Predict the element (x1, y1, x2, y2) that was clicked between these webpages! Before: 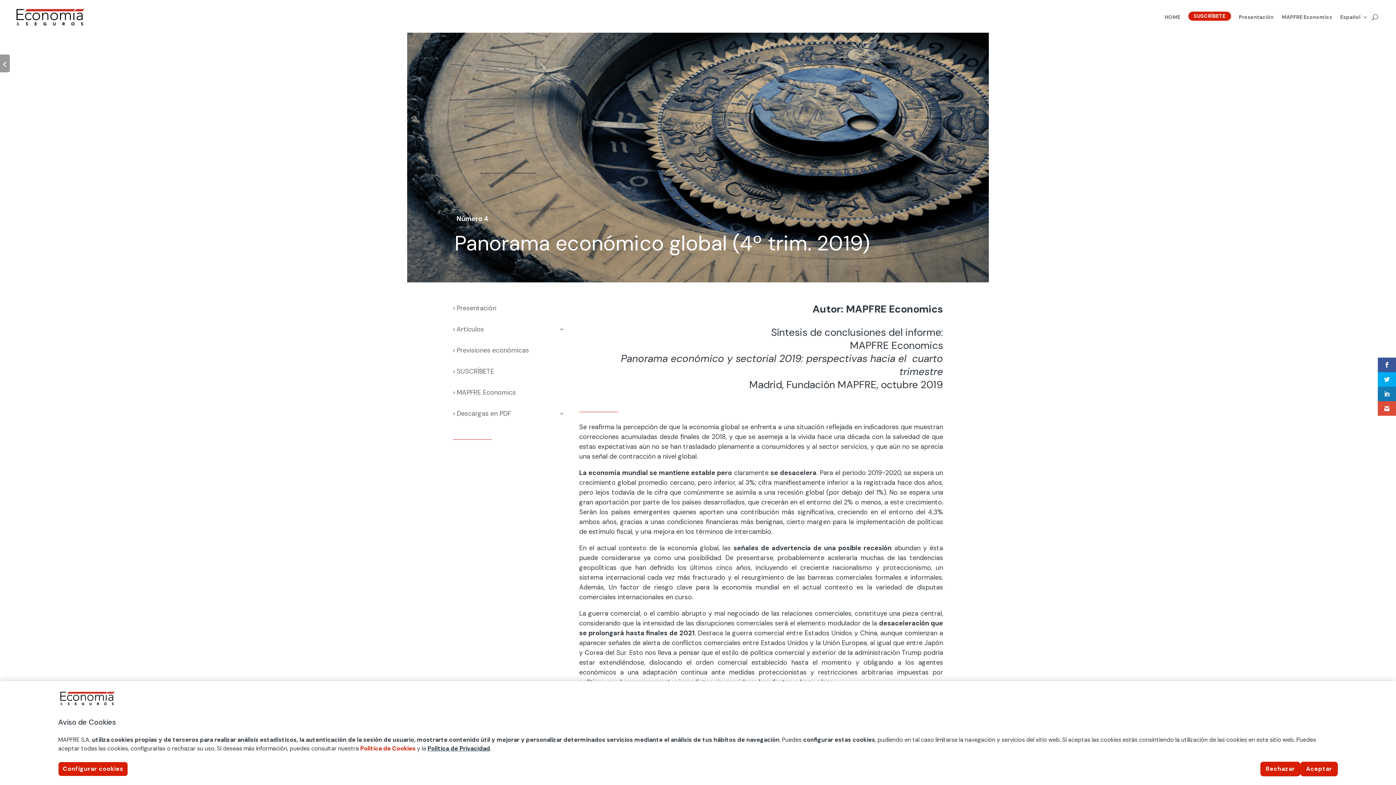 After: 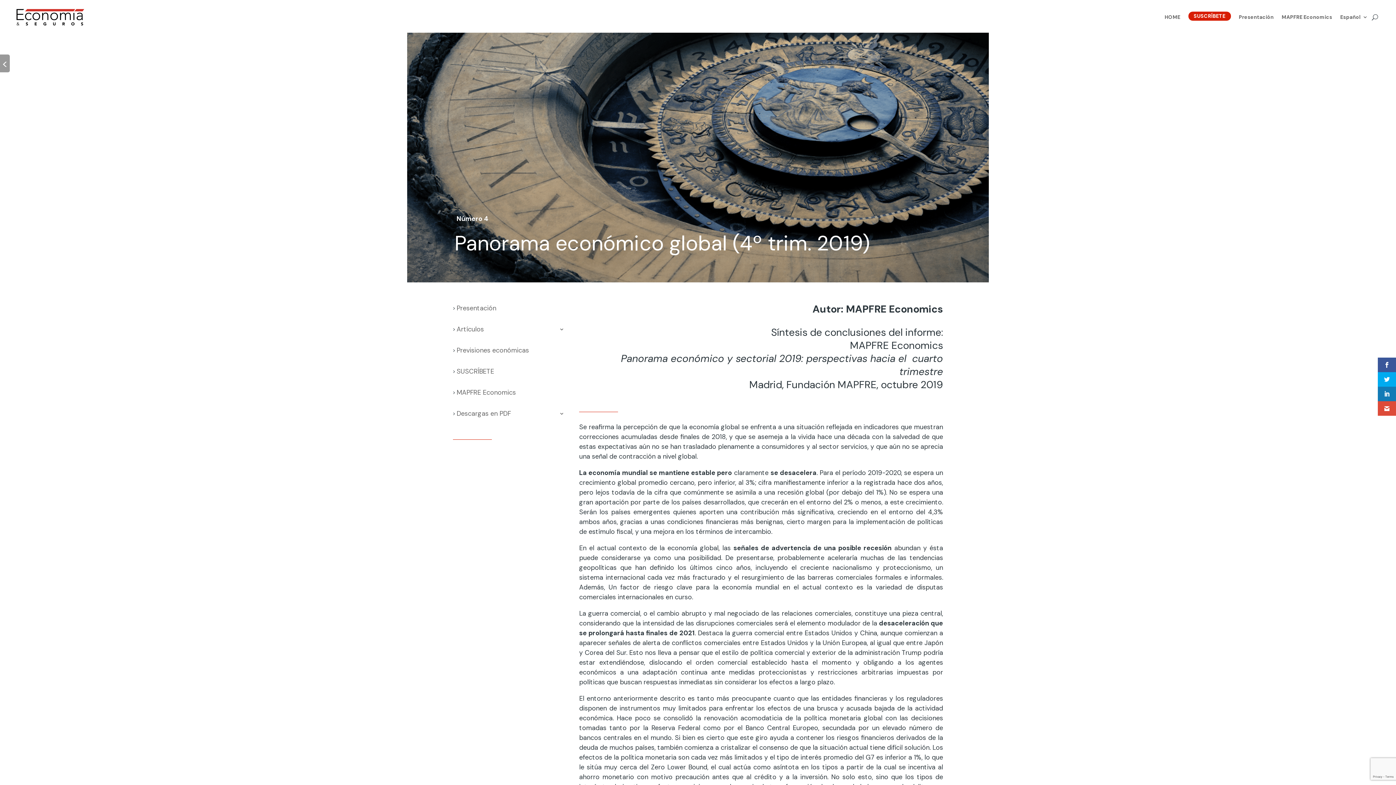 Action: bbox: (1260, 762, 1300, 776) label: Rechazar